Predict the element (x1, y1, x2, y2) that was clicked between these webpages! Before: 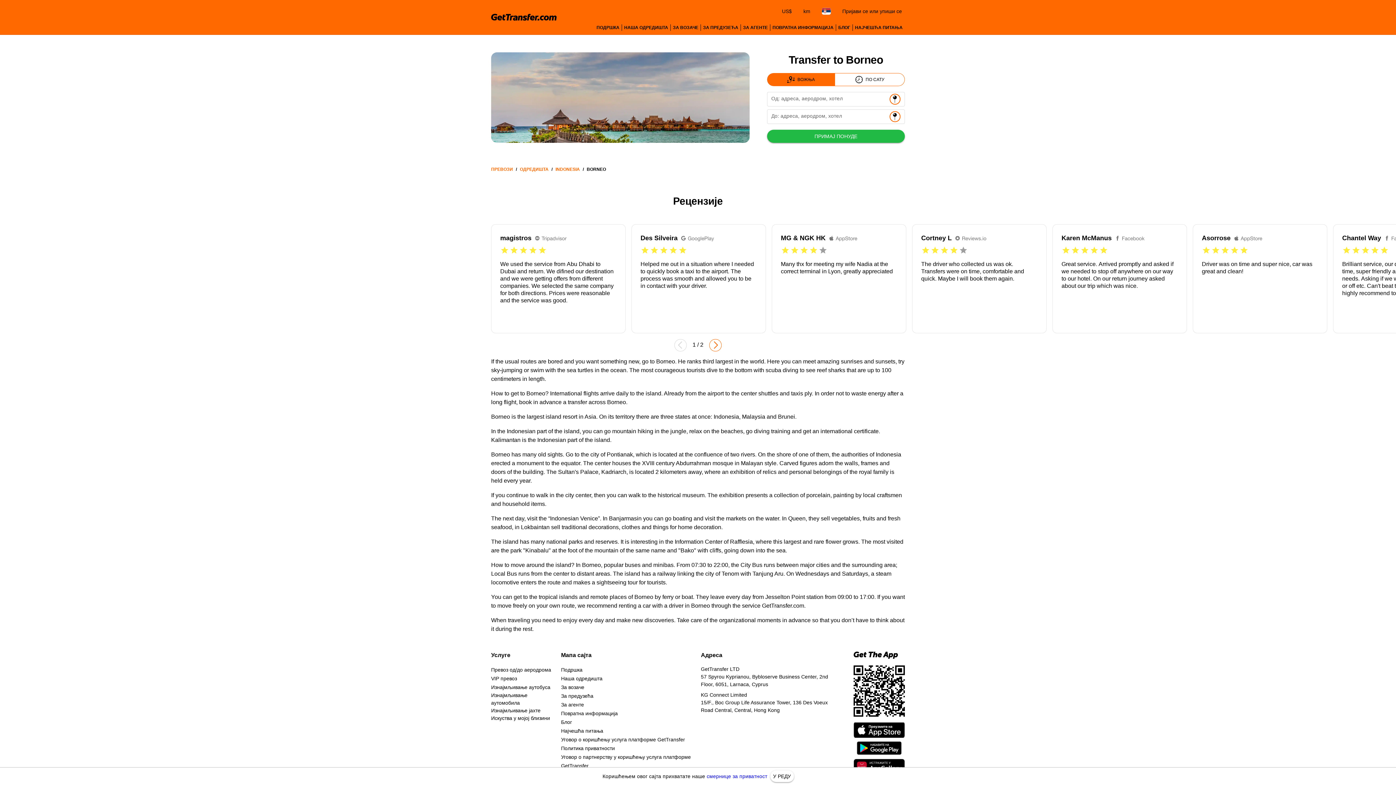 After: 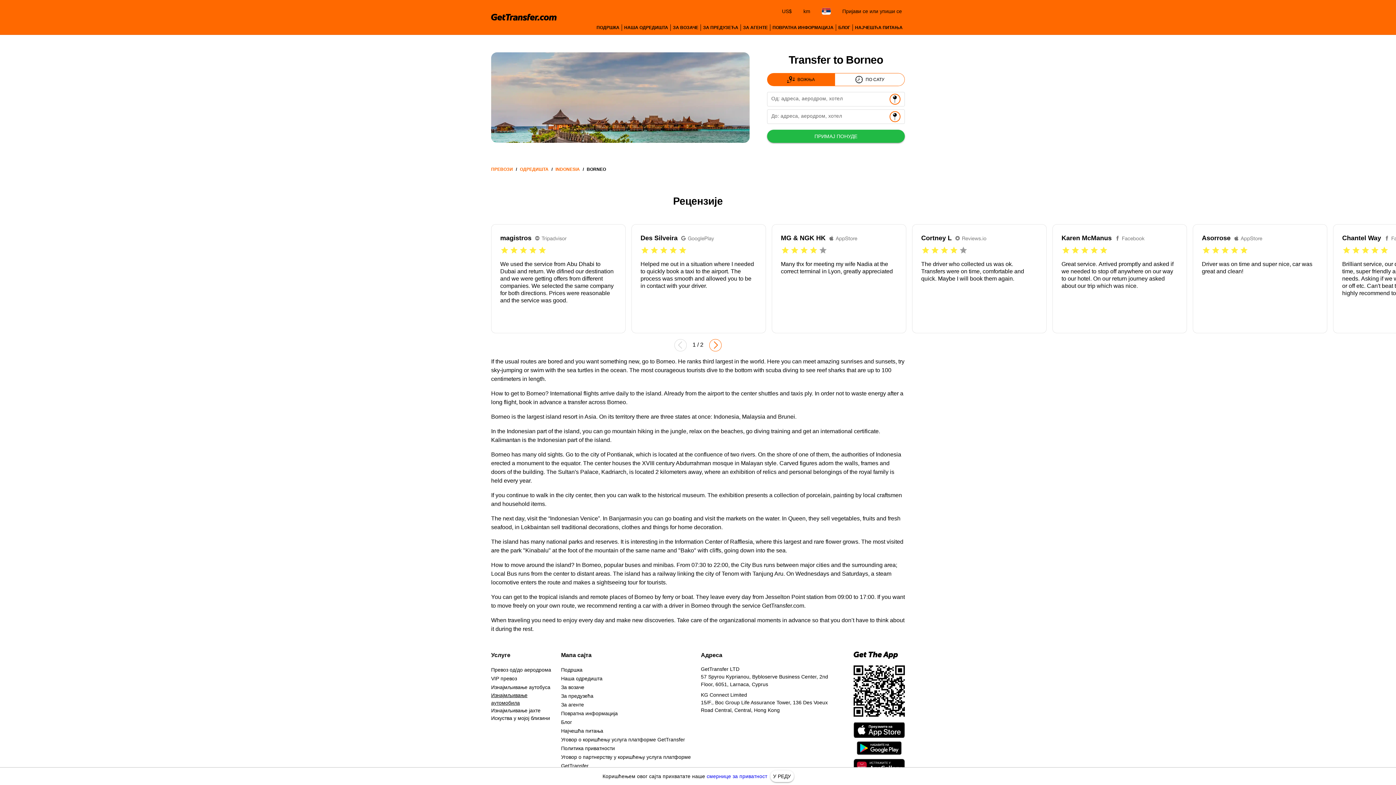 Action: label: Изнајмљивање аутомобила bbox: (491, 691, 555, 707)